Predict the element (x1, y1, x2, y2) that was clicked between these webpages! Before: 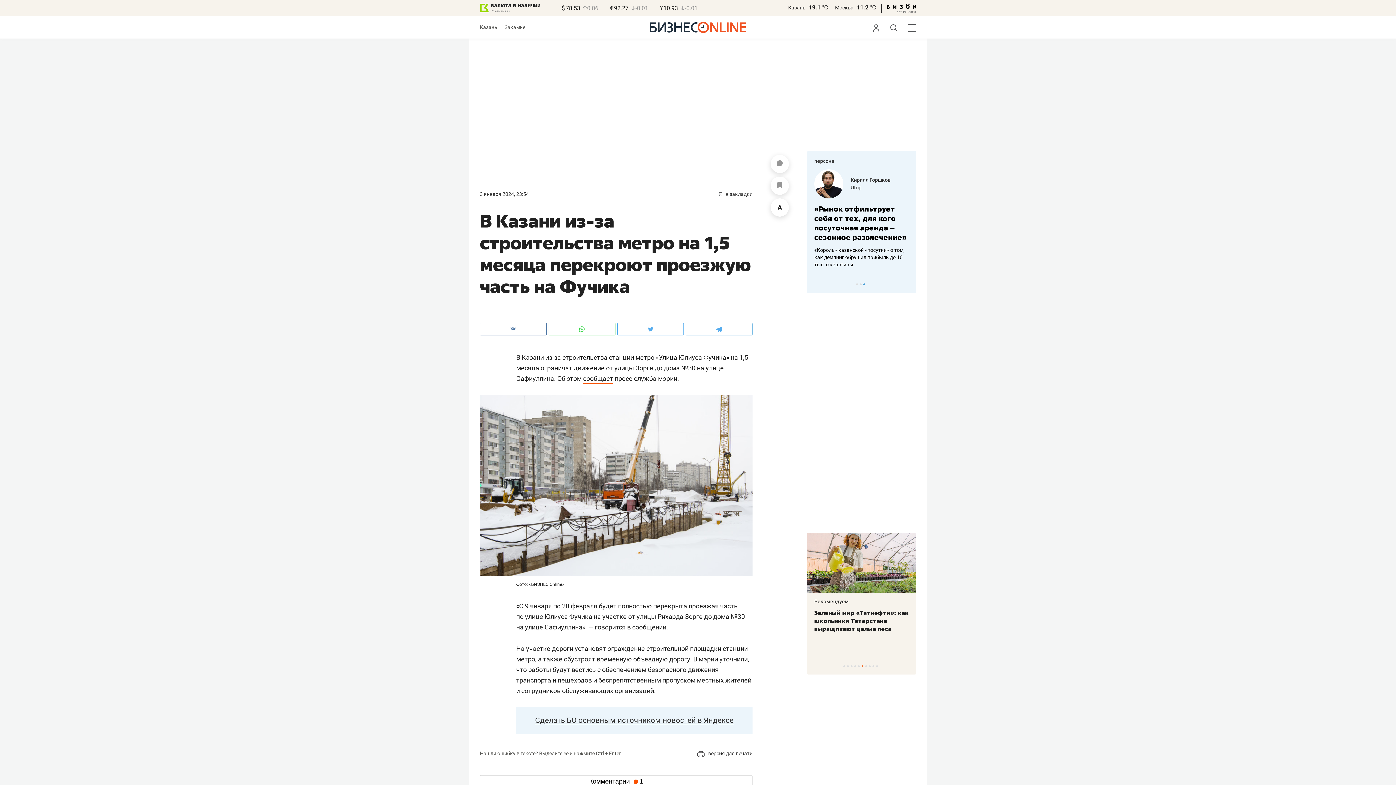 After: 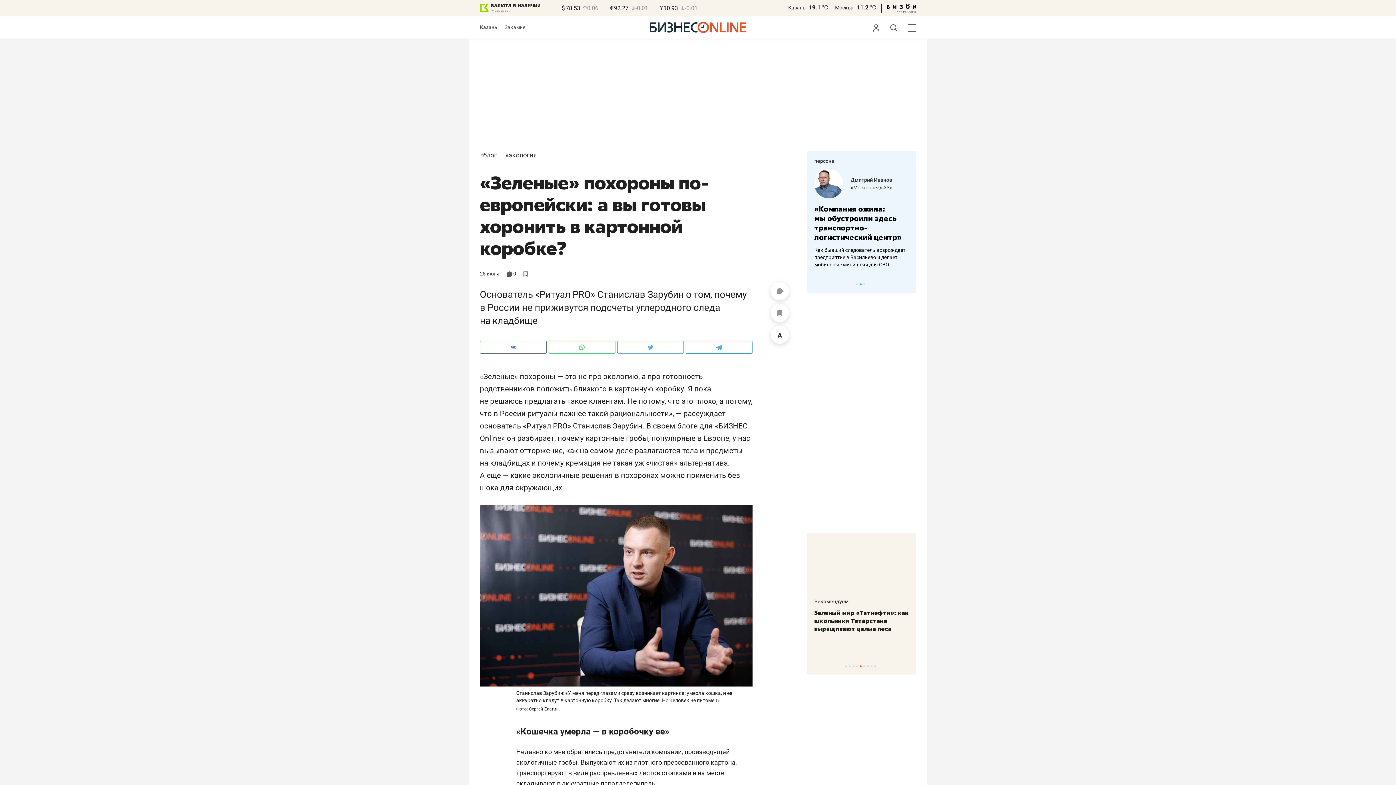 Action: label: Рекомендуем bbox: (814, 599, 849, 604)